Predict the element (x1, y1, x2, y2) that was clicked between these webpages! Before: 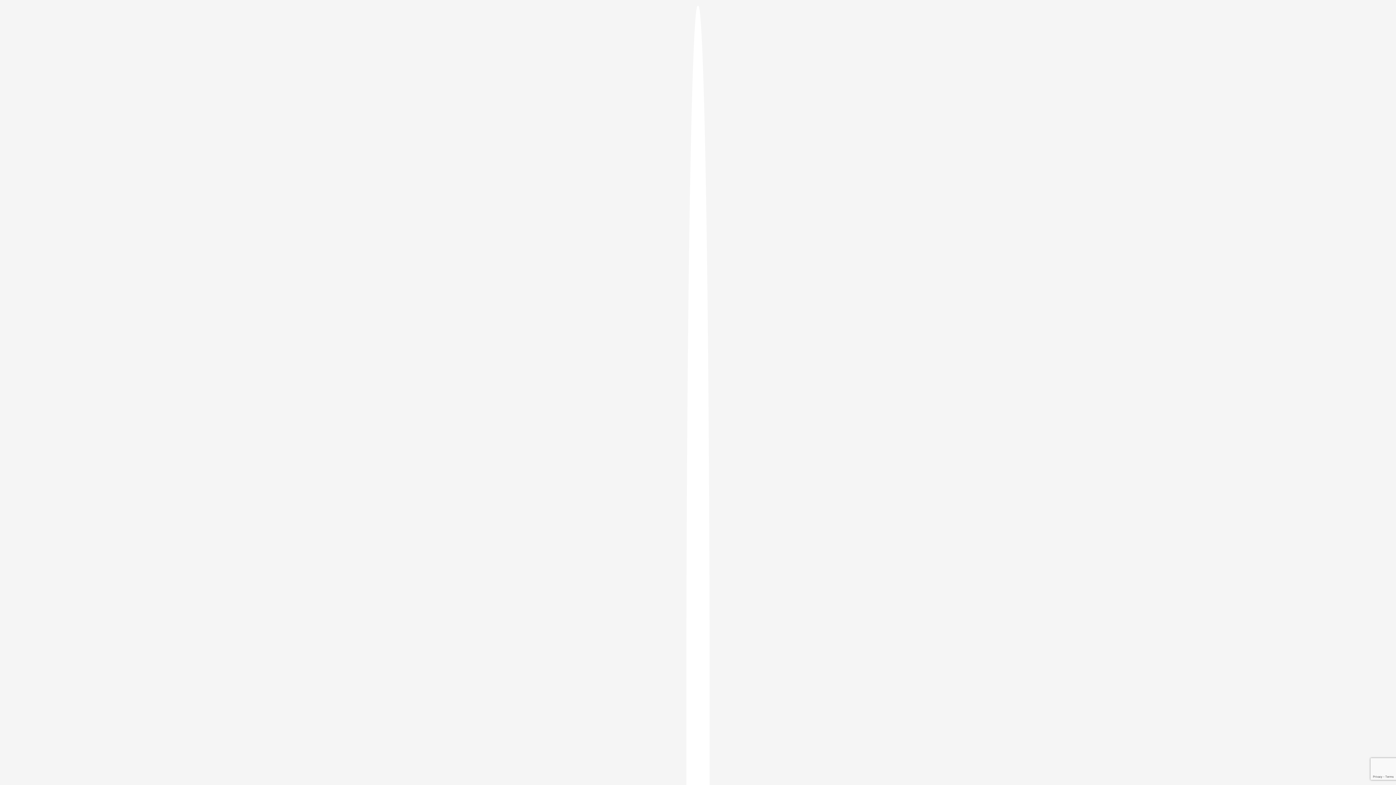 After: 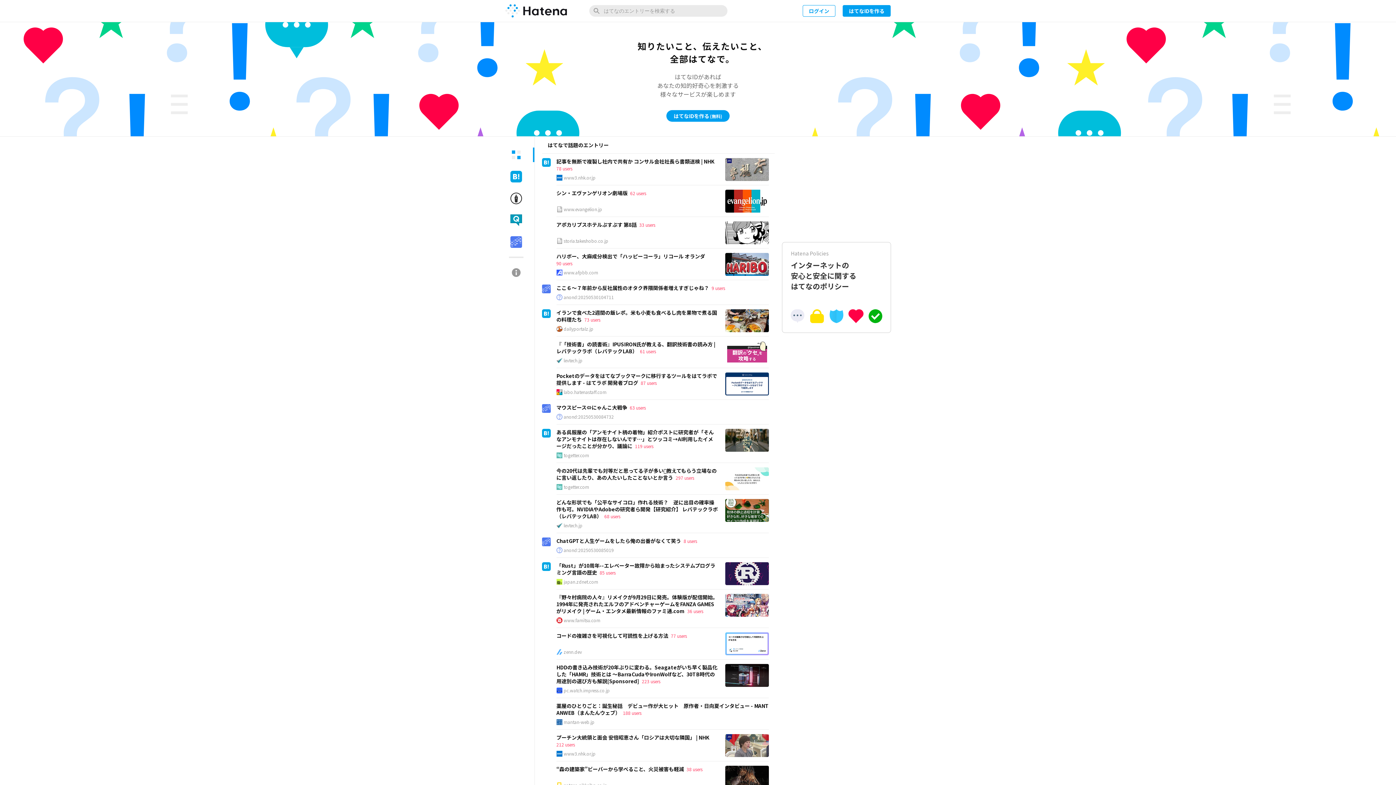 Action: bbox: (686, 5, 709, 1405)